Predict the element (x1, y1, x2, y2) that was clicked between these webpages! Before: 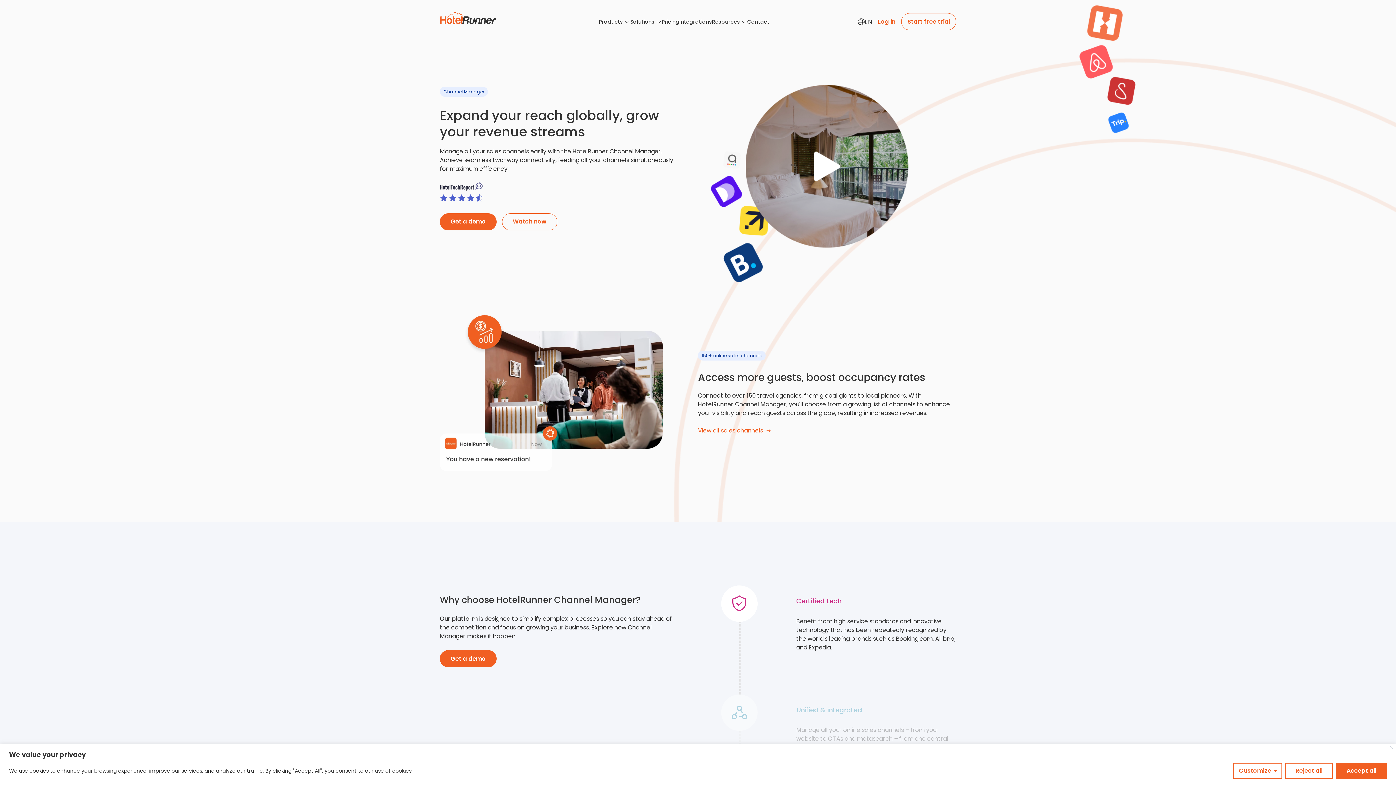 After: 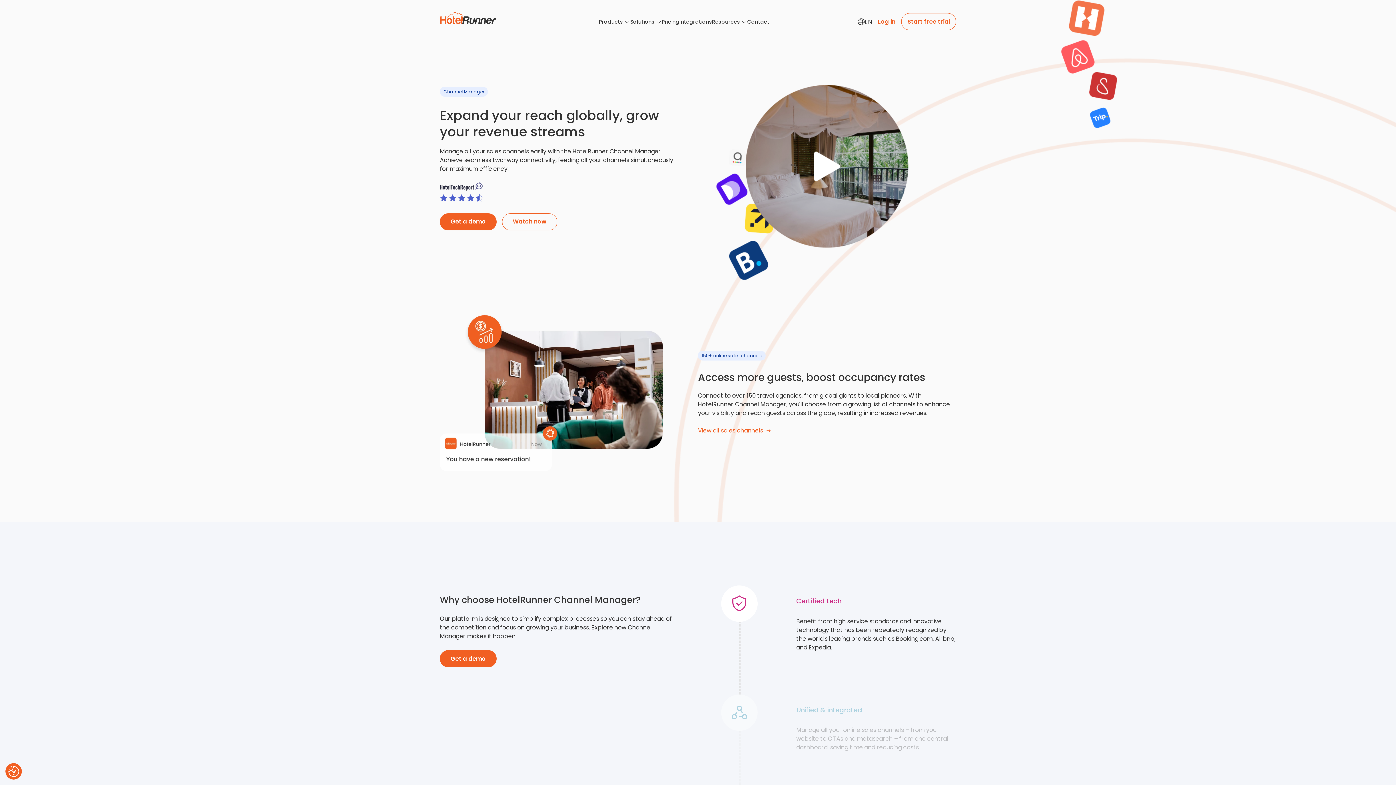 Action: bbox: (1389, 746, 1393, 749) label: Close